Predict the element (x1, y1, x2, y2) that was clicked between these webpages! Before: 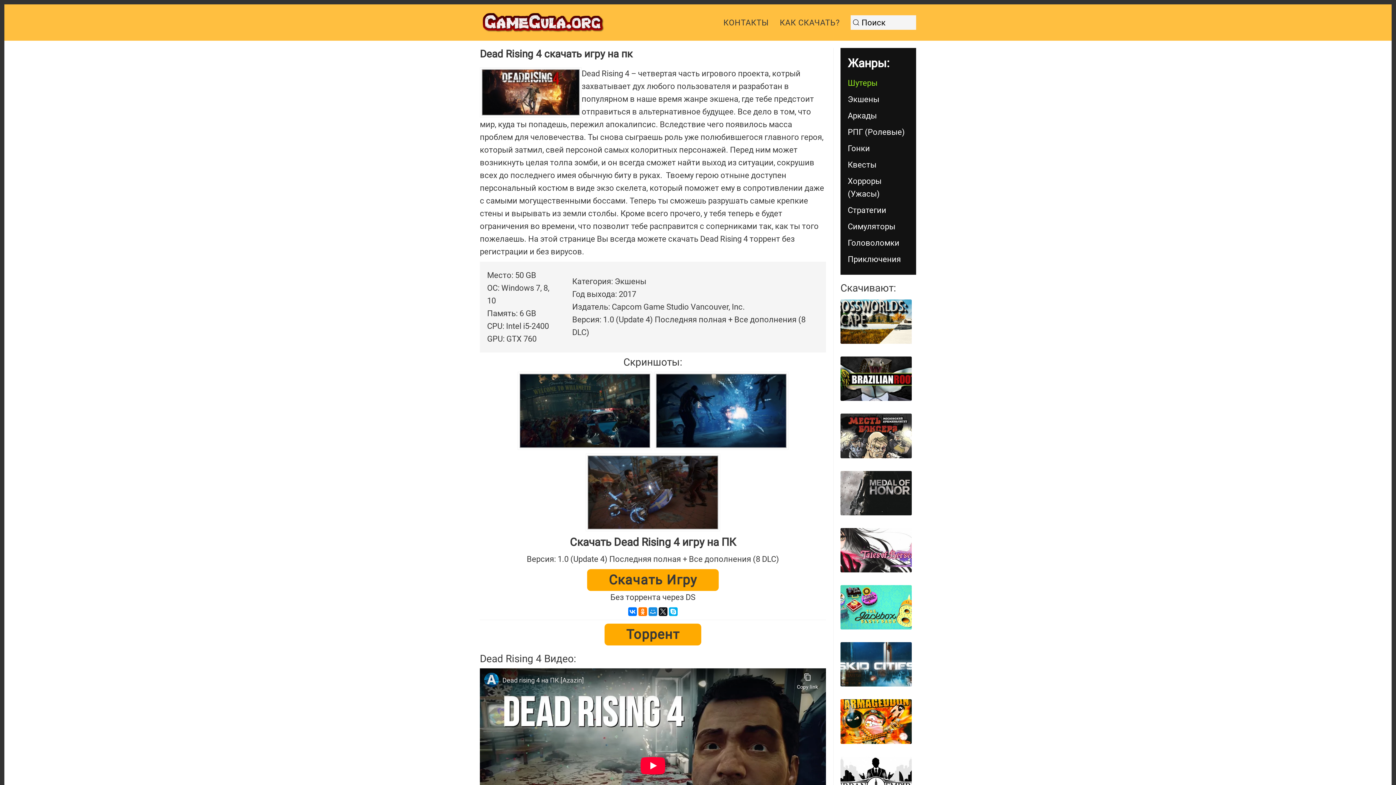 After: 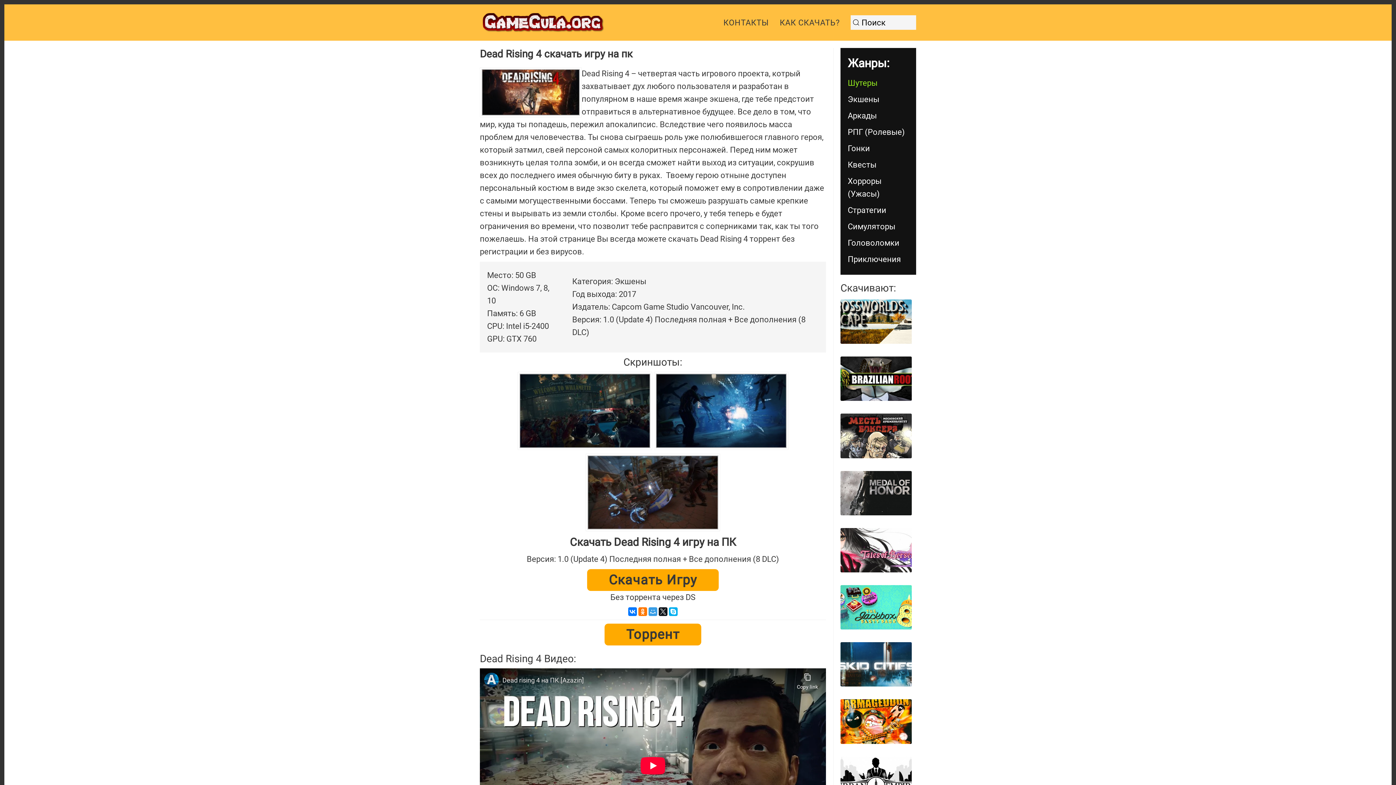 Action: bbox: (648, 607, 657, 616)